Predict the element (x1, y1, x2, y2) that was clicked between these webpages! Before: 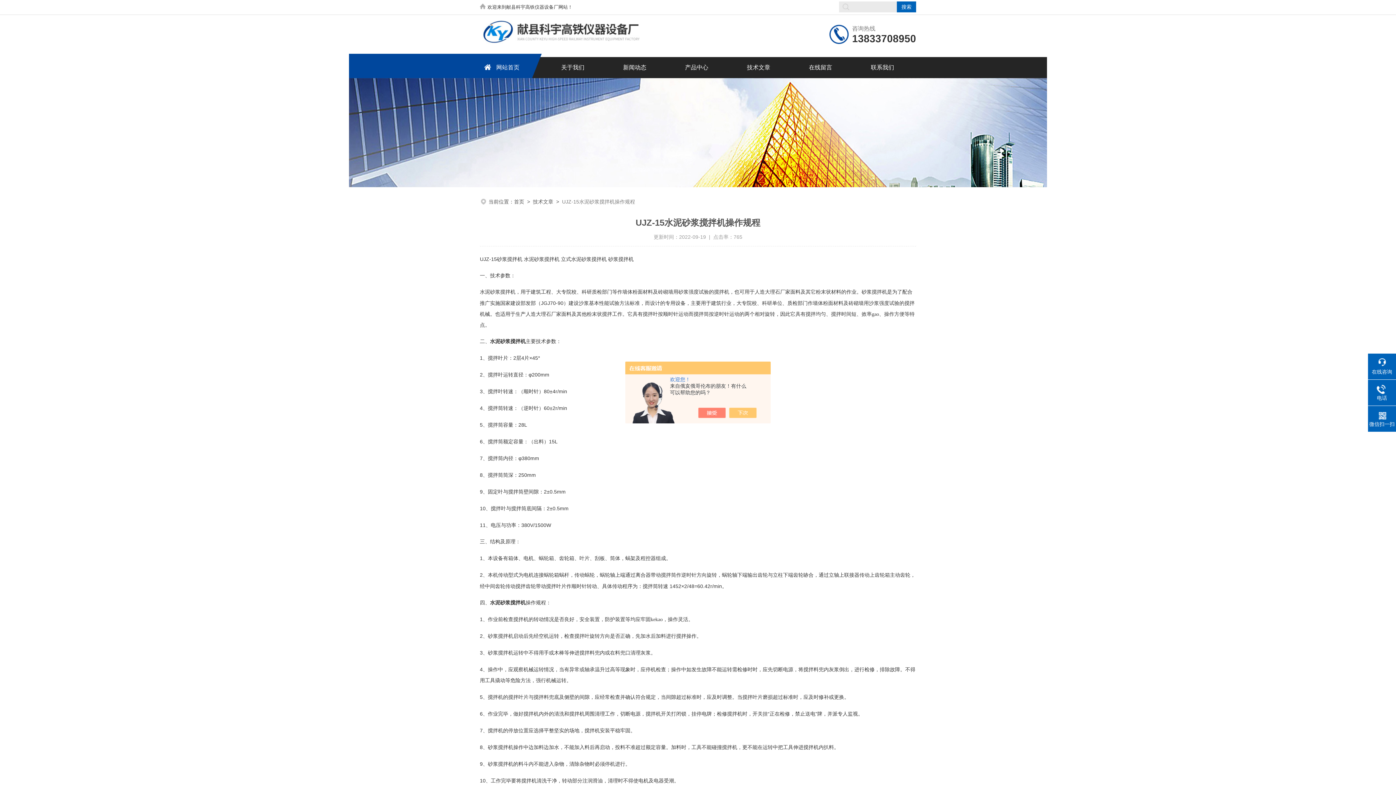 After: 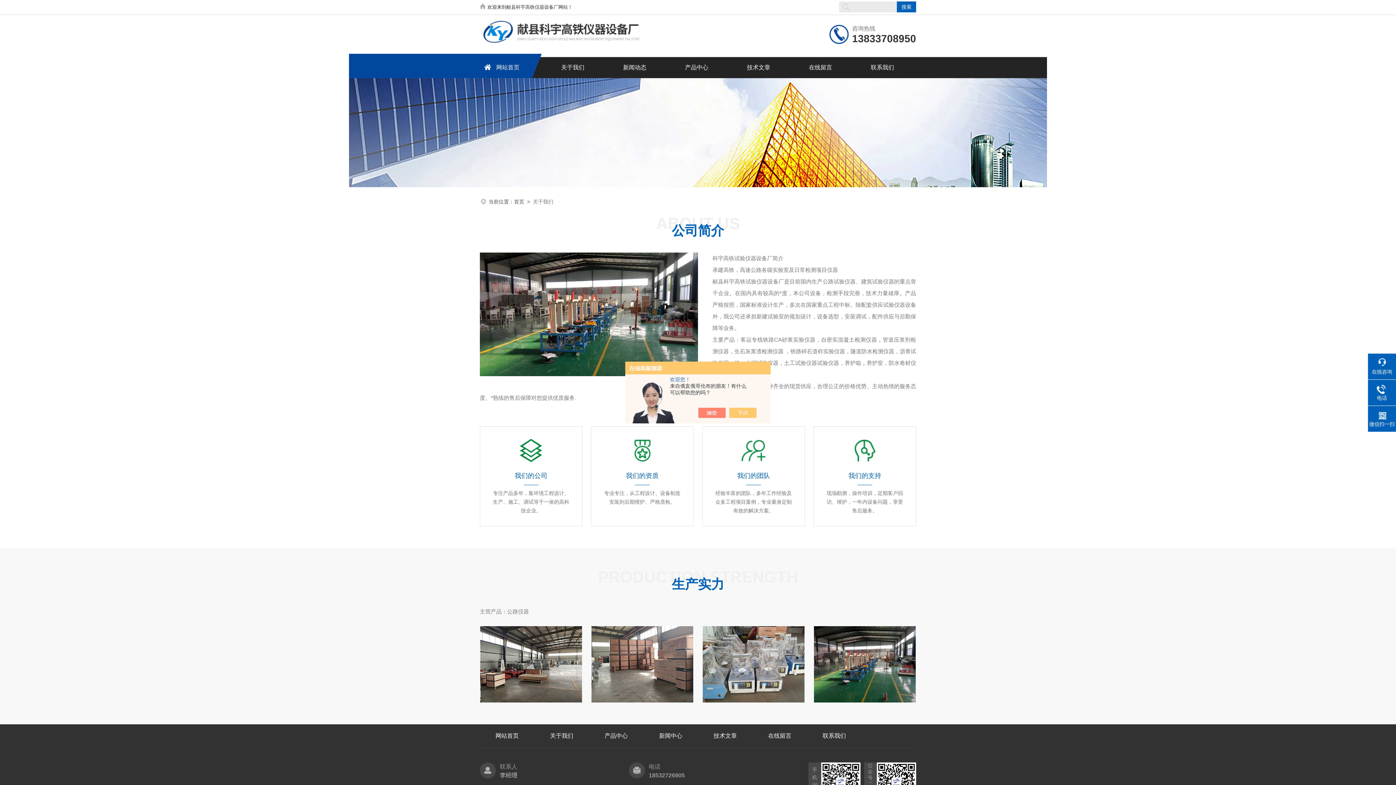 Action: label: 关于我们 bbox: (541, 57, 603, 78)